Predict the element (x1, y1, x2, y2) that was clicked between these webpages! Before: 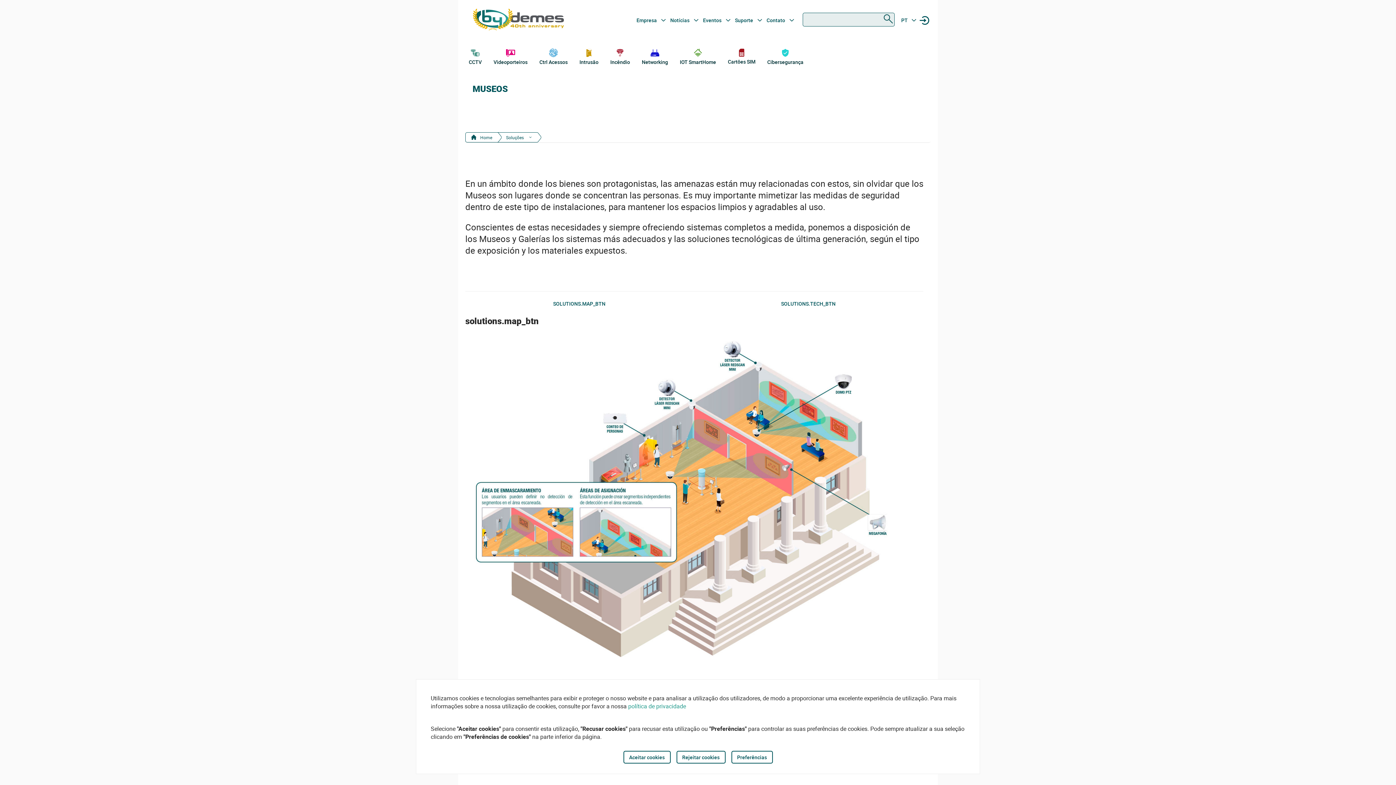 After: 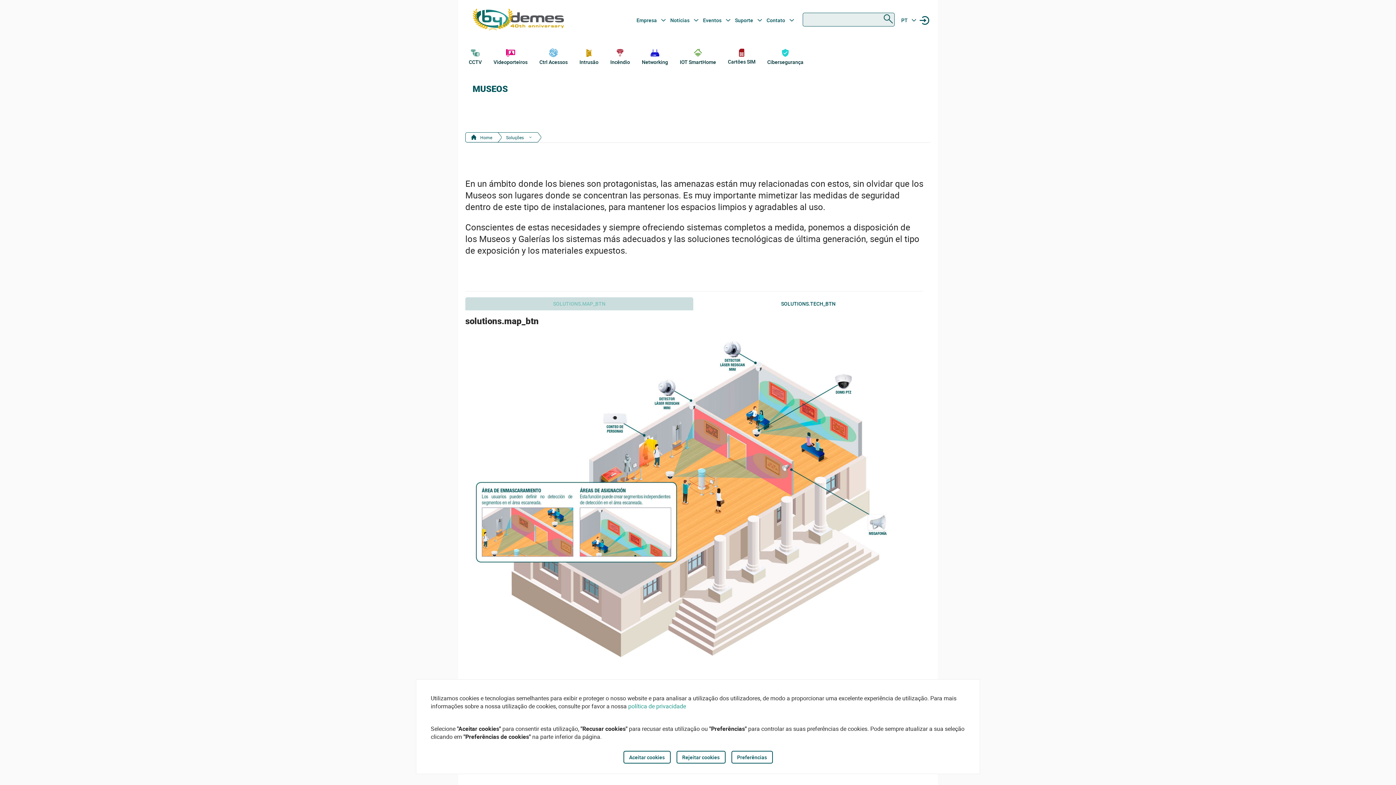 Action: label: SOLUTIONS.MAP_BTN bbox: (465, 297, 693, 310)